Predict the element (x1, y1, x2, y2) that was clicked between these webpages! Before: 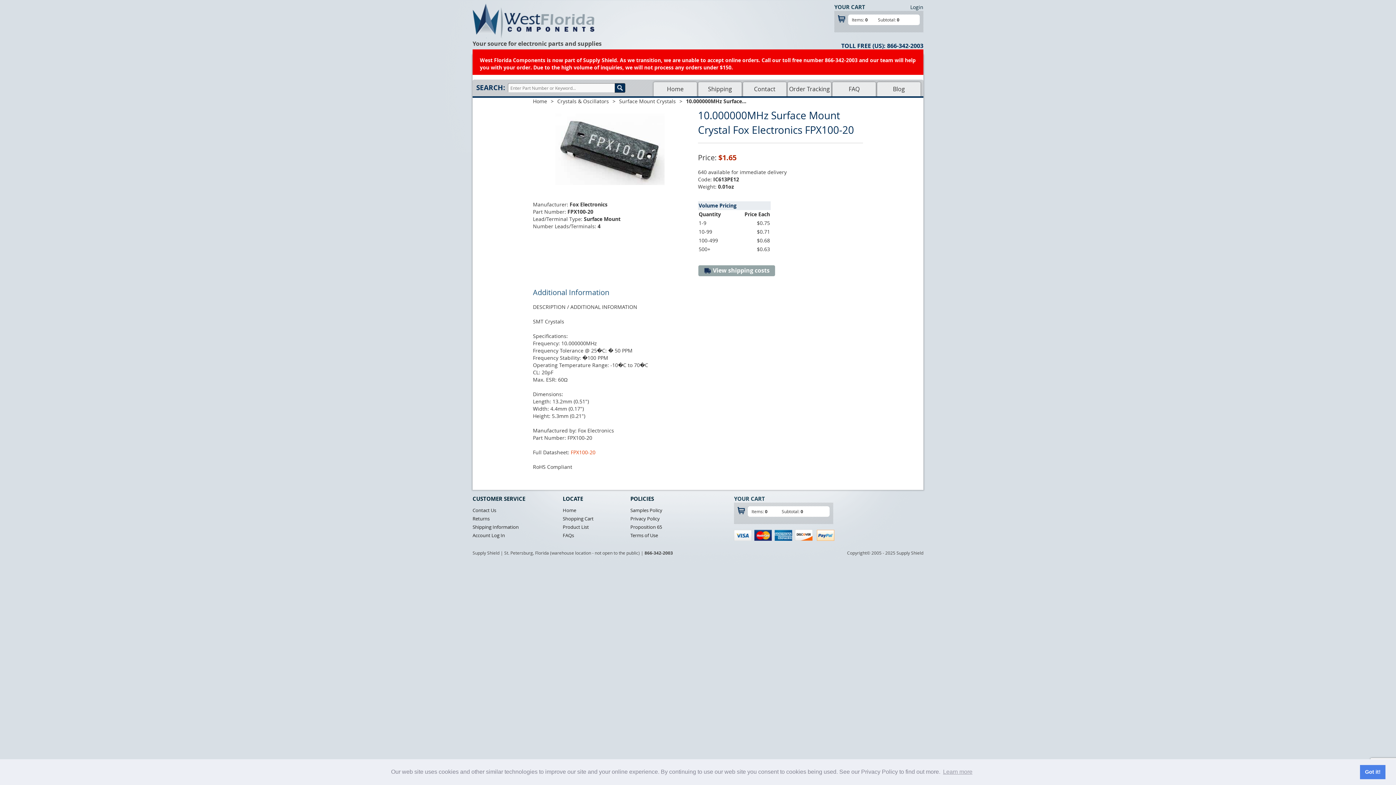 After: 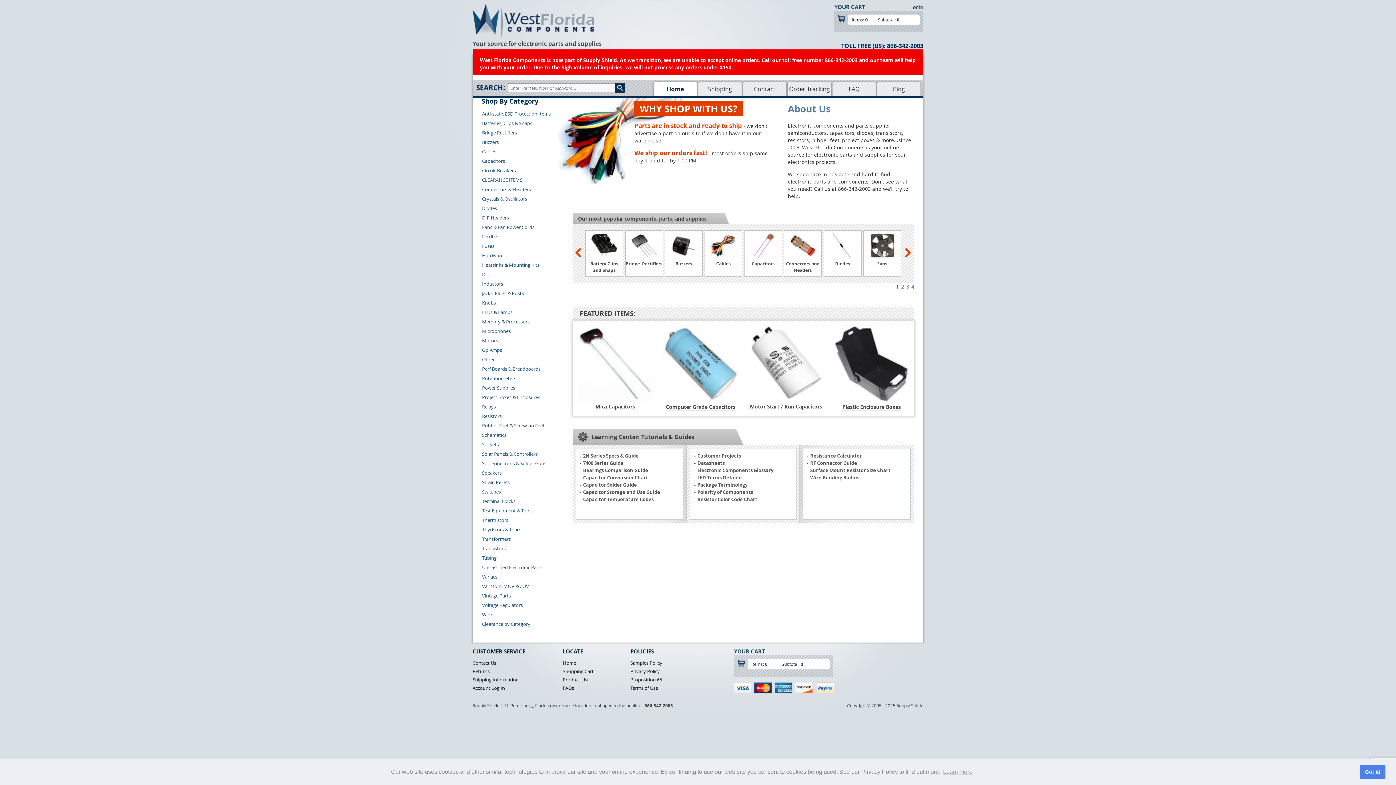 Action: bbox: (472, 3, 594, 40)